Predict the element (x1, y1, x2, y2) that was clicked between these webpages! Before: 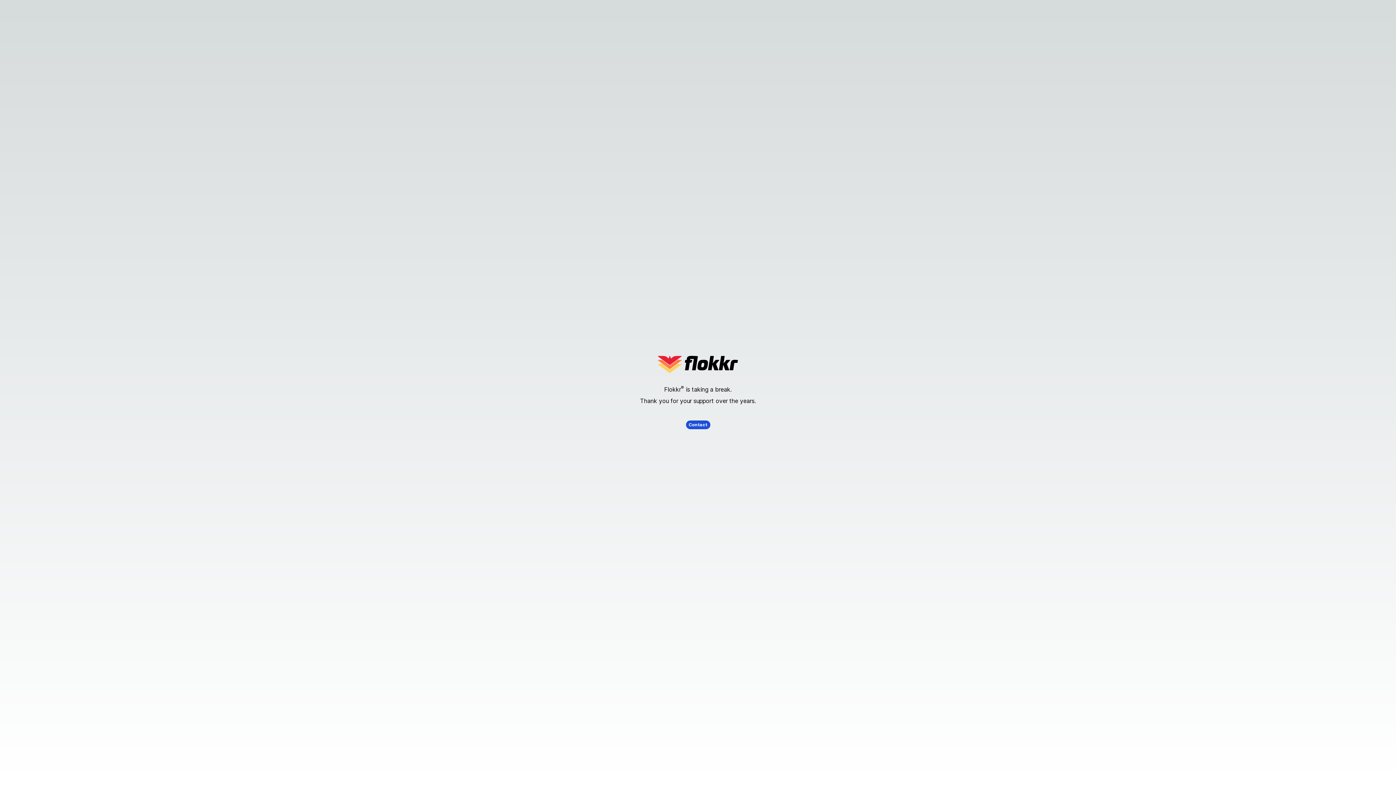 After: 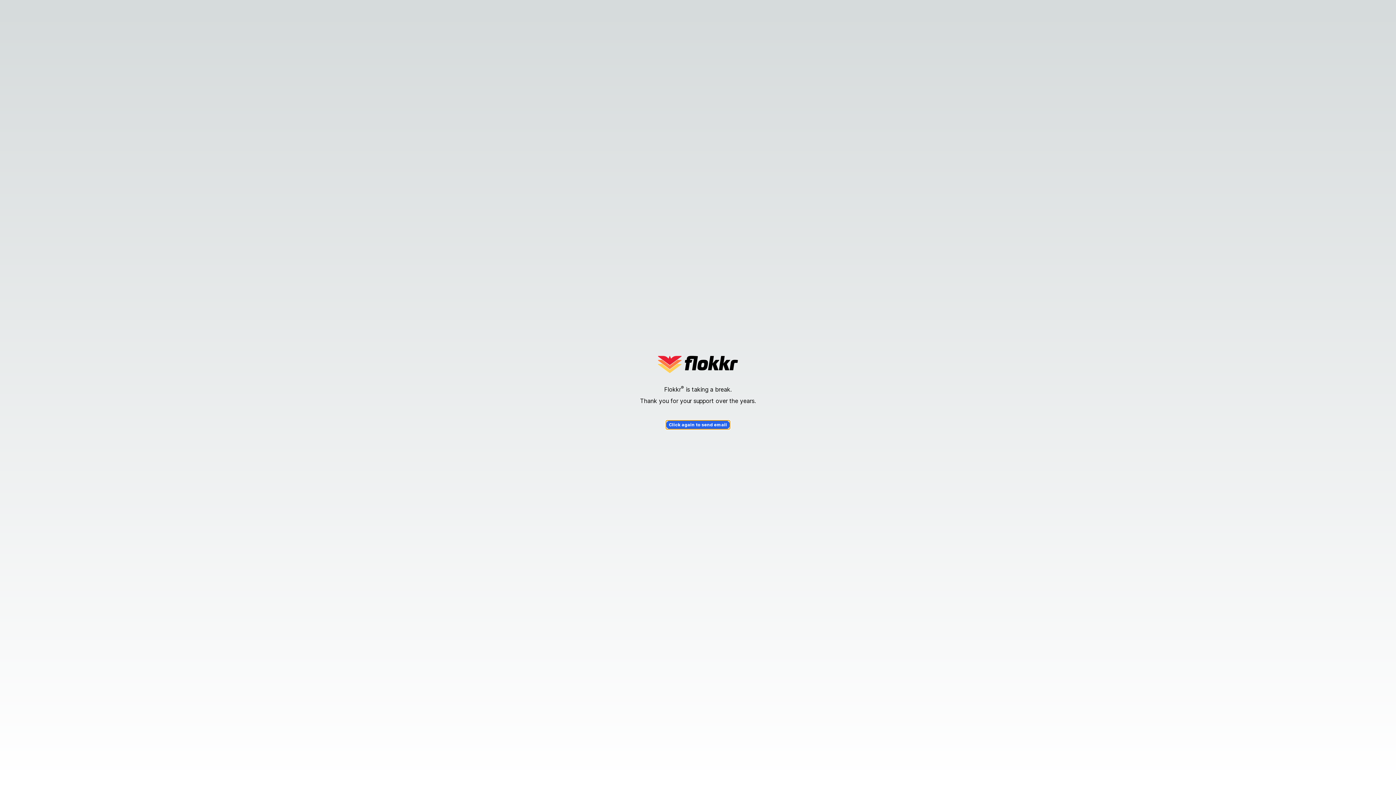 Action: bbox: (686, 420, 710, 429) label: Contact